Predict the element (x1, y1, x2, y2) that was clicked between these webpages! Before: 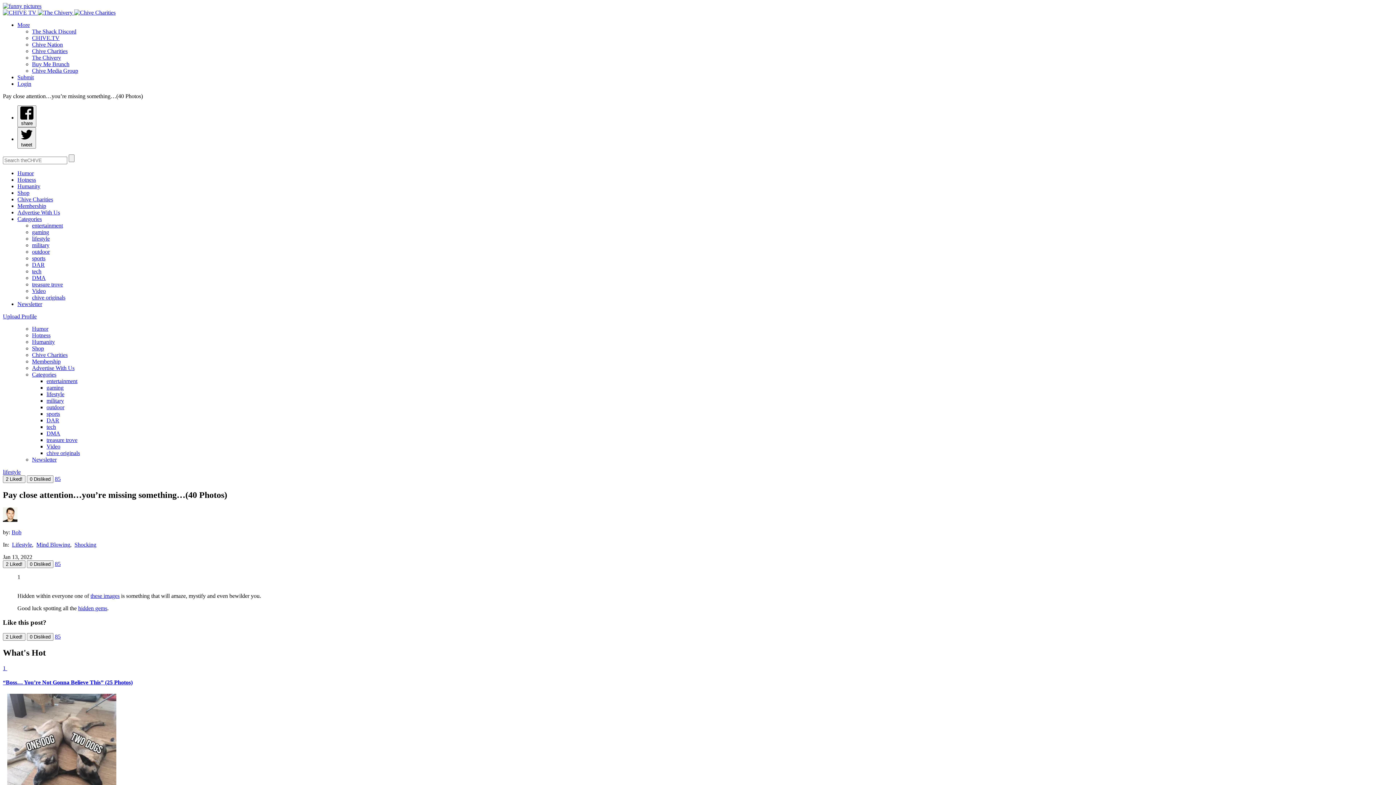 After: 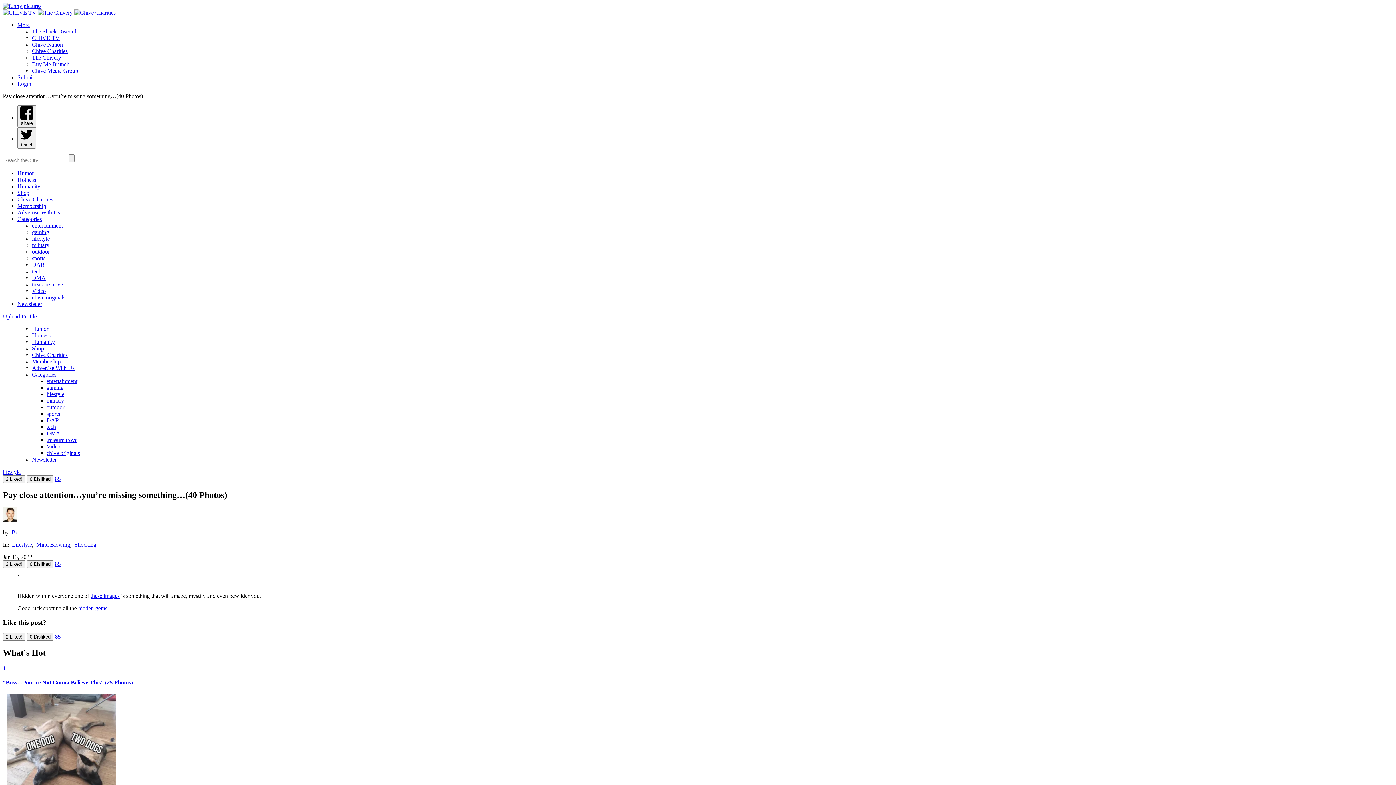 Action: label: The Shack Discord bbox: (32, 28, 76, 34)